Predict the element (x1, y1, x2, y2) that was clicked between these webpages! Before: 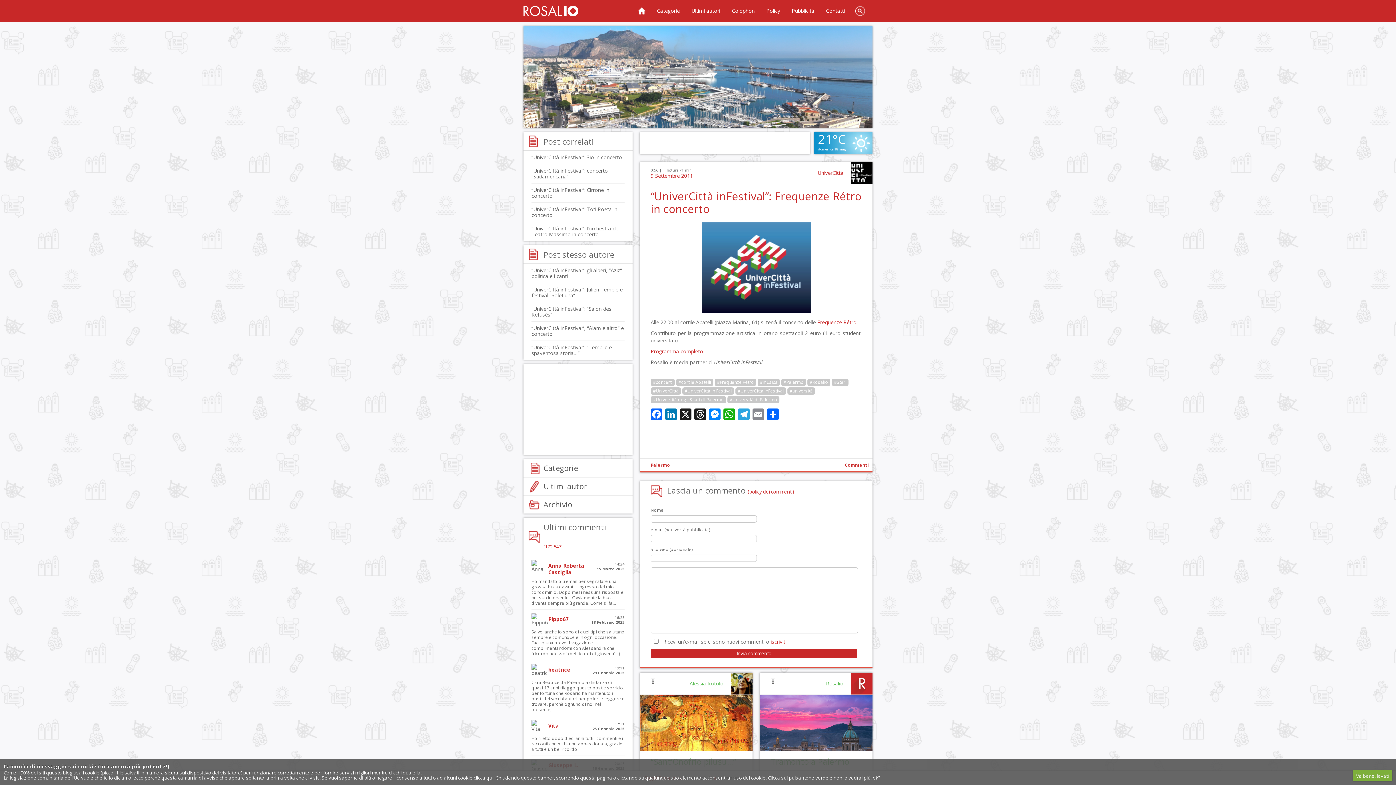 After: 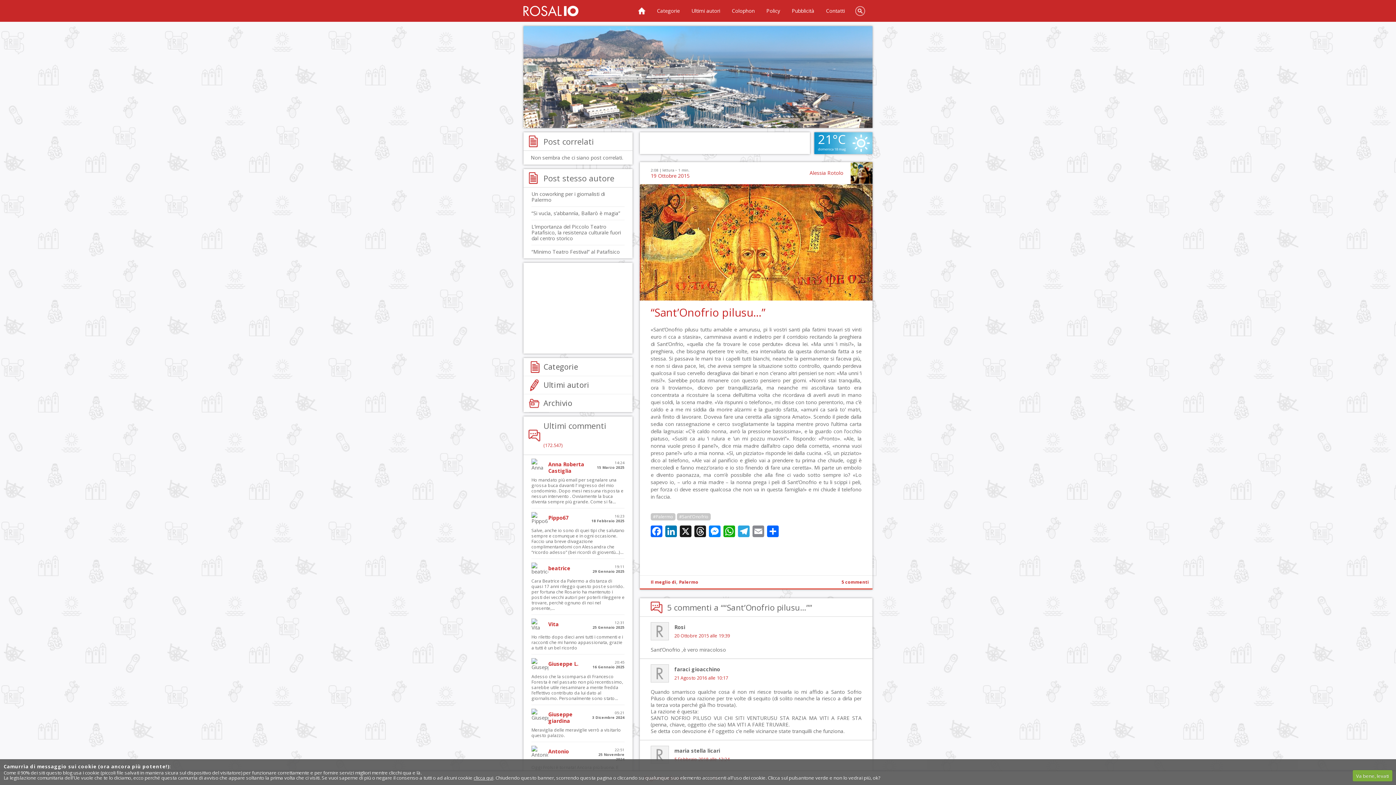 Action: bbox: (640, 695, 752, 751)